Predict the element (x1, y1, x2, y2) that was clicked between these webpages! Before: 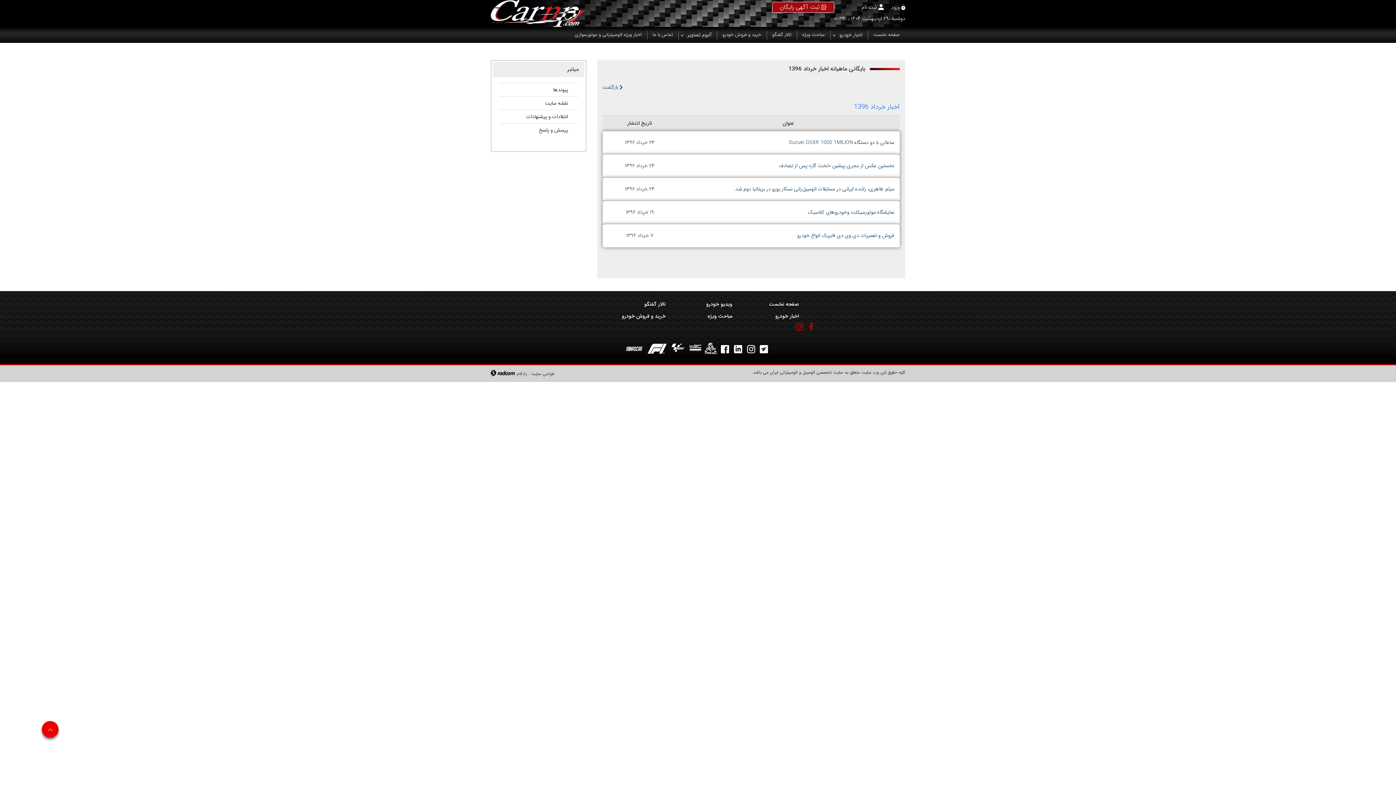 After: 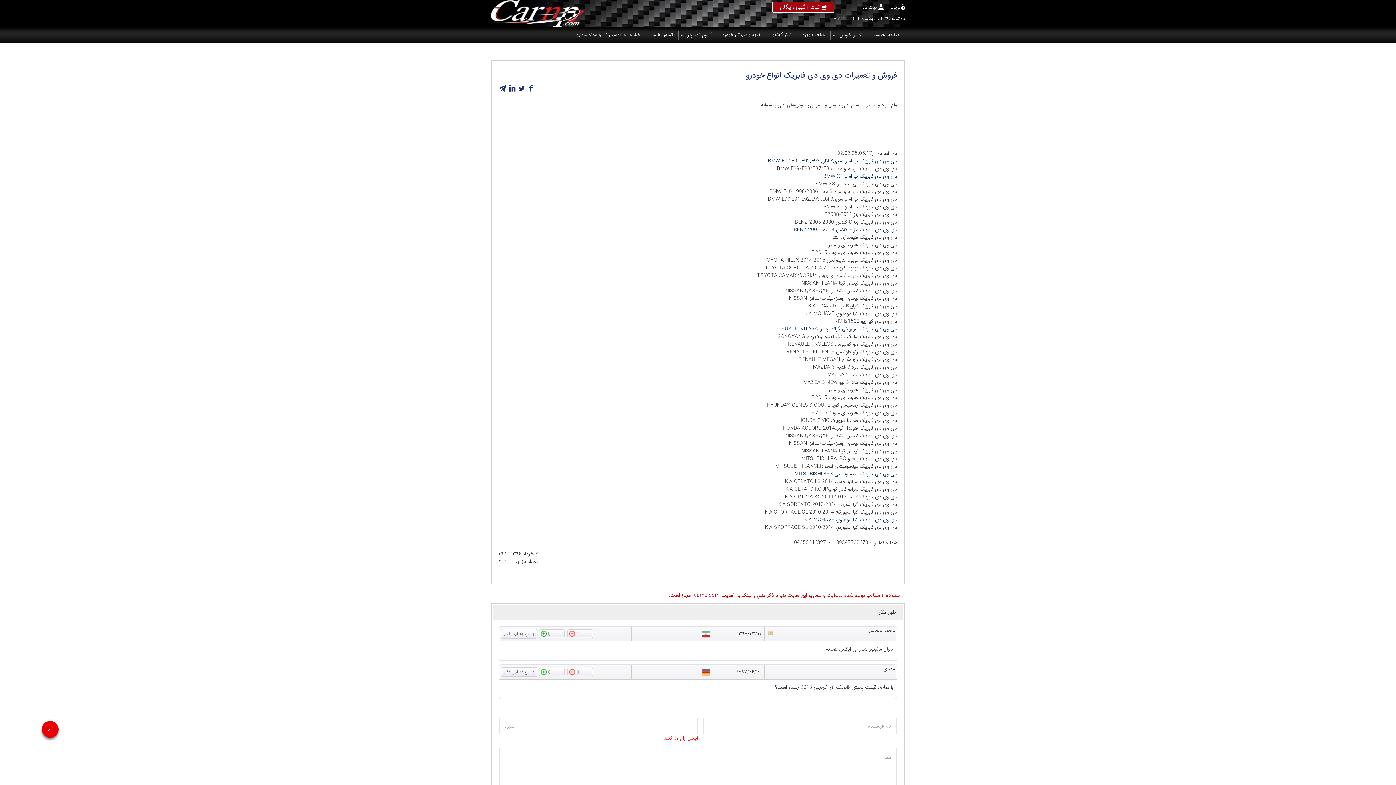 Action: label: فروش و تعمیرات دی وی دی فابریک انواع خودرو bbox: (797, 231, 894, 239)